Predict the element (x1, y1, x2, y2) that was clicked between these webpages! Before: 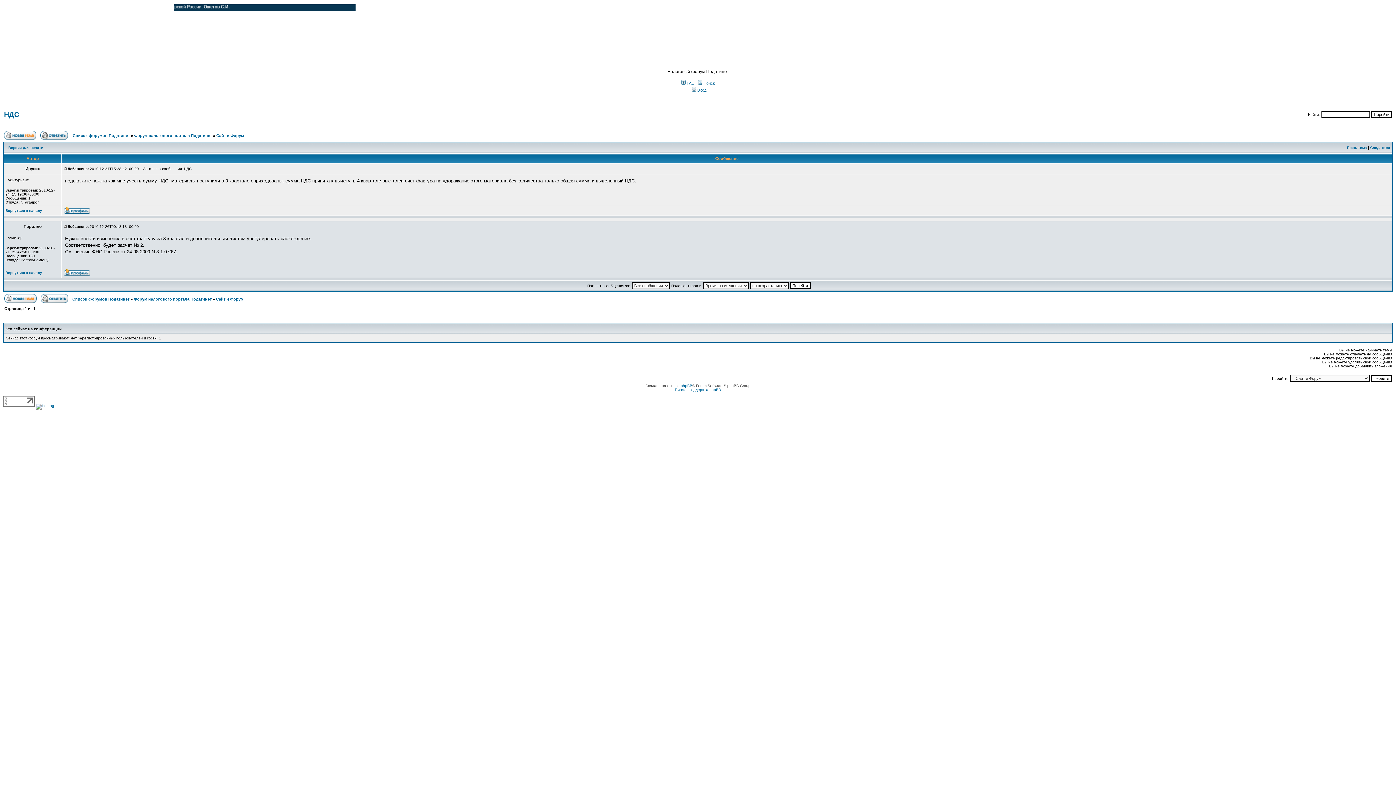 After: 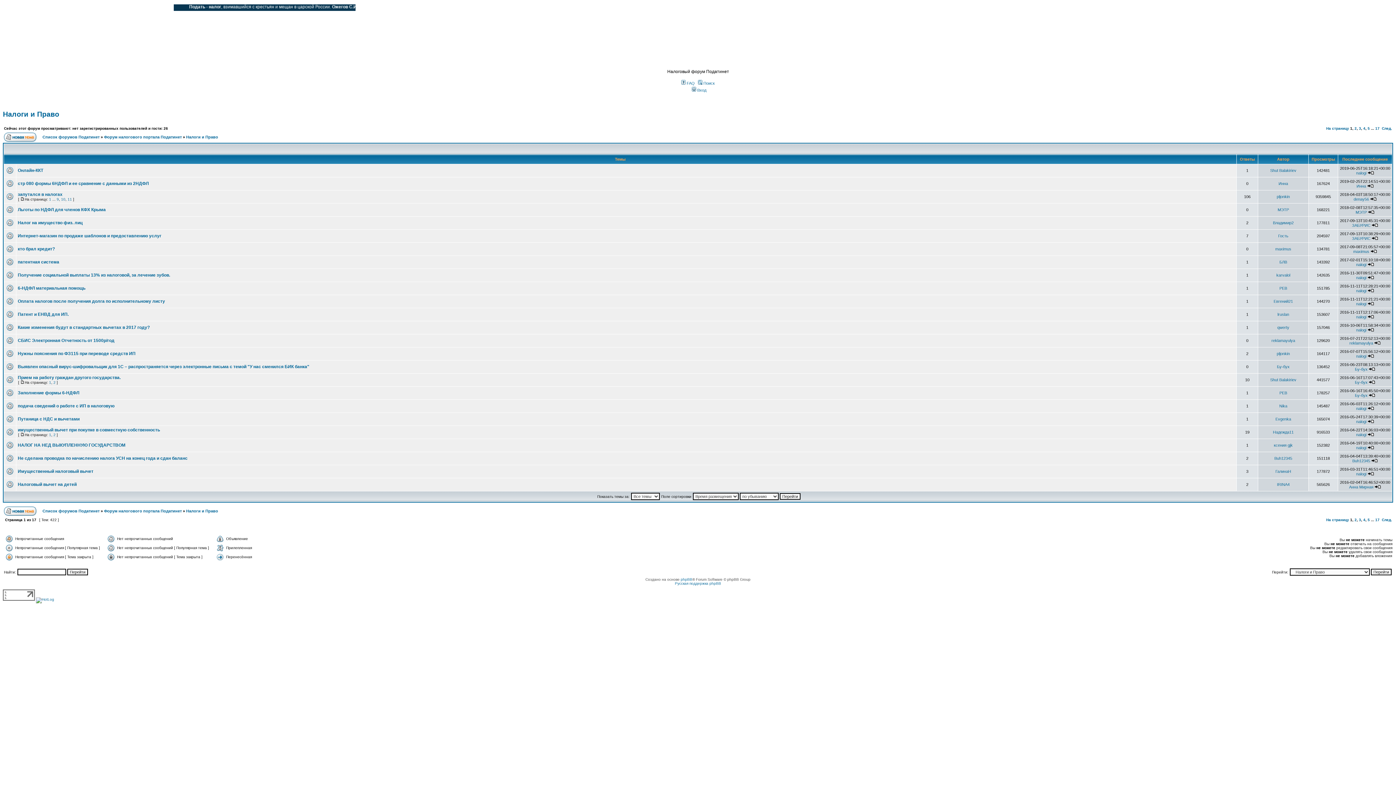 Action: bbox: (72, 133, 129, 137) label: Список форумов Податинет